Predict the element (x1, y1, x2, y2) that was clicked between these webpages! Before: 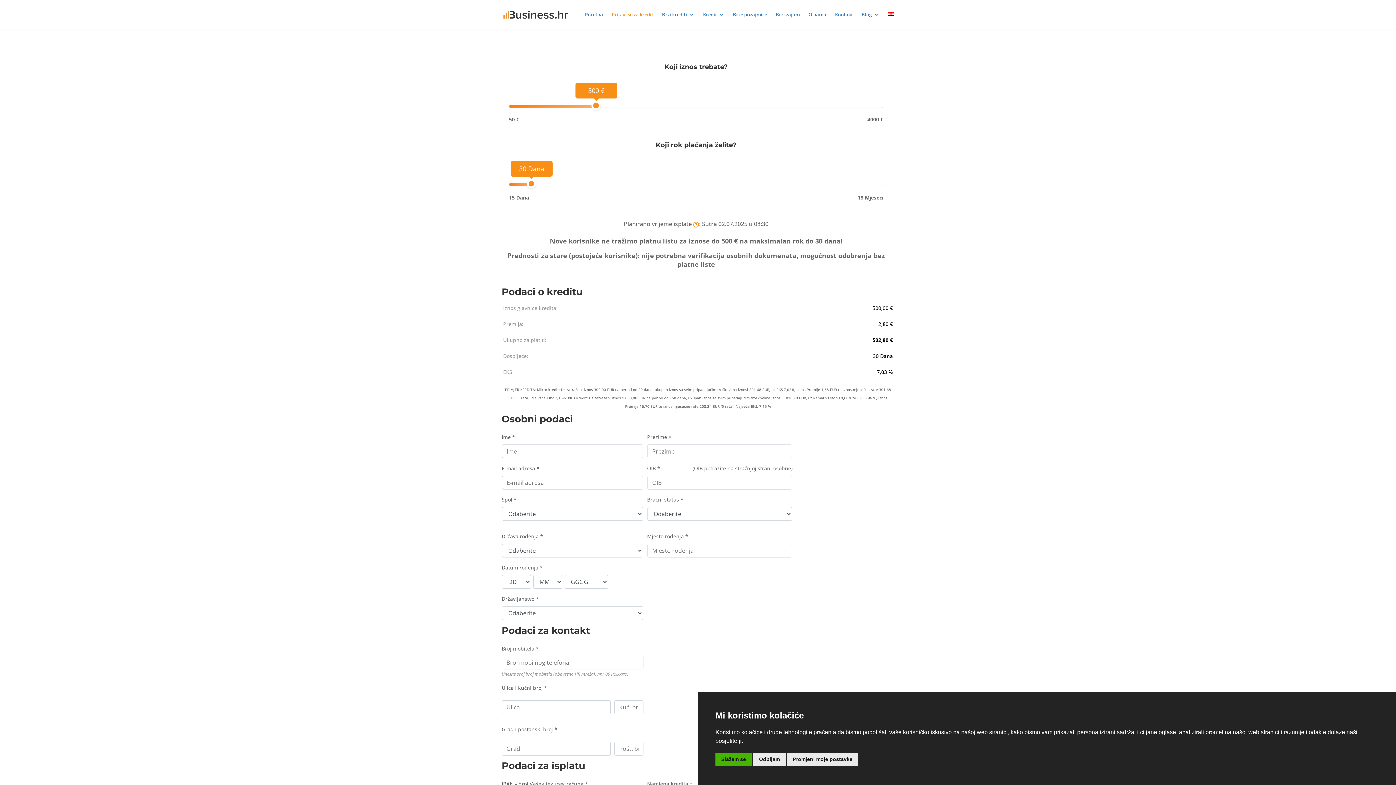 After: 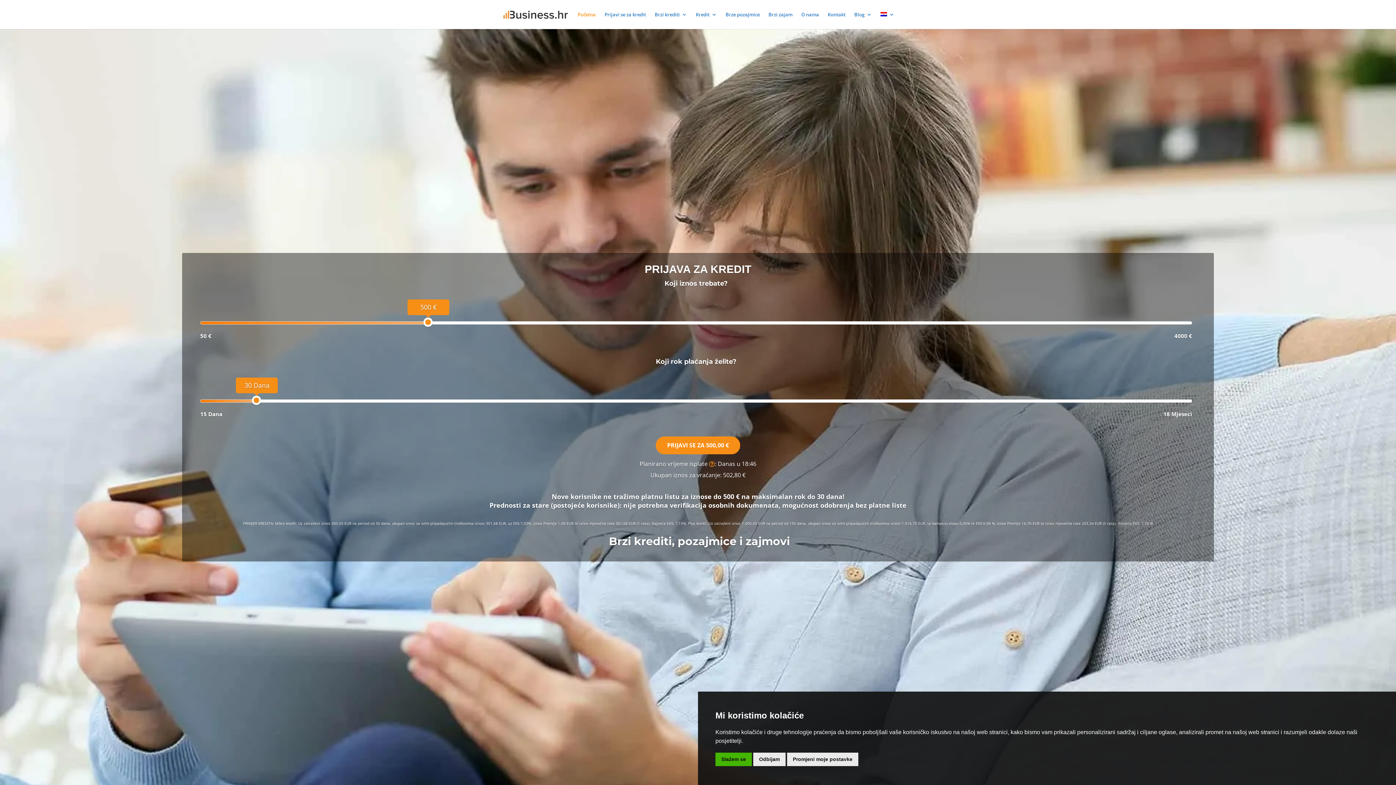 Action: label: Početna bbox: (585, 12, 603, 29)